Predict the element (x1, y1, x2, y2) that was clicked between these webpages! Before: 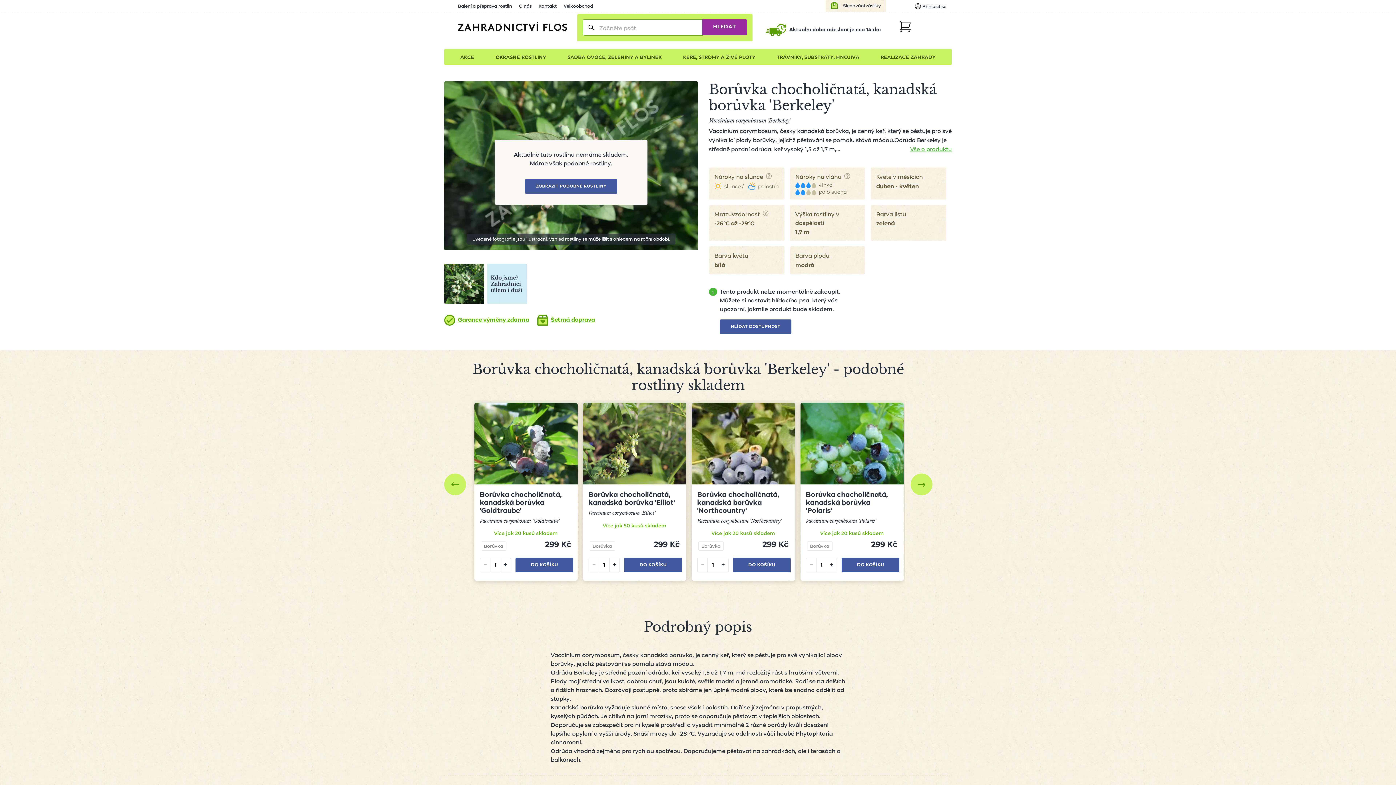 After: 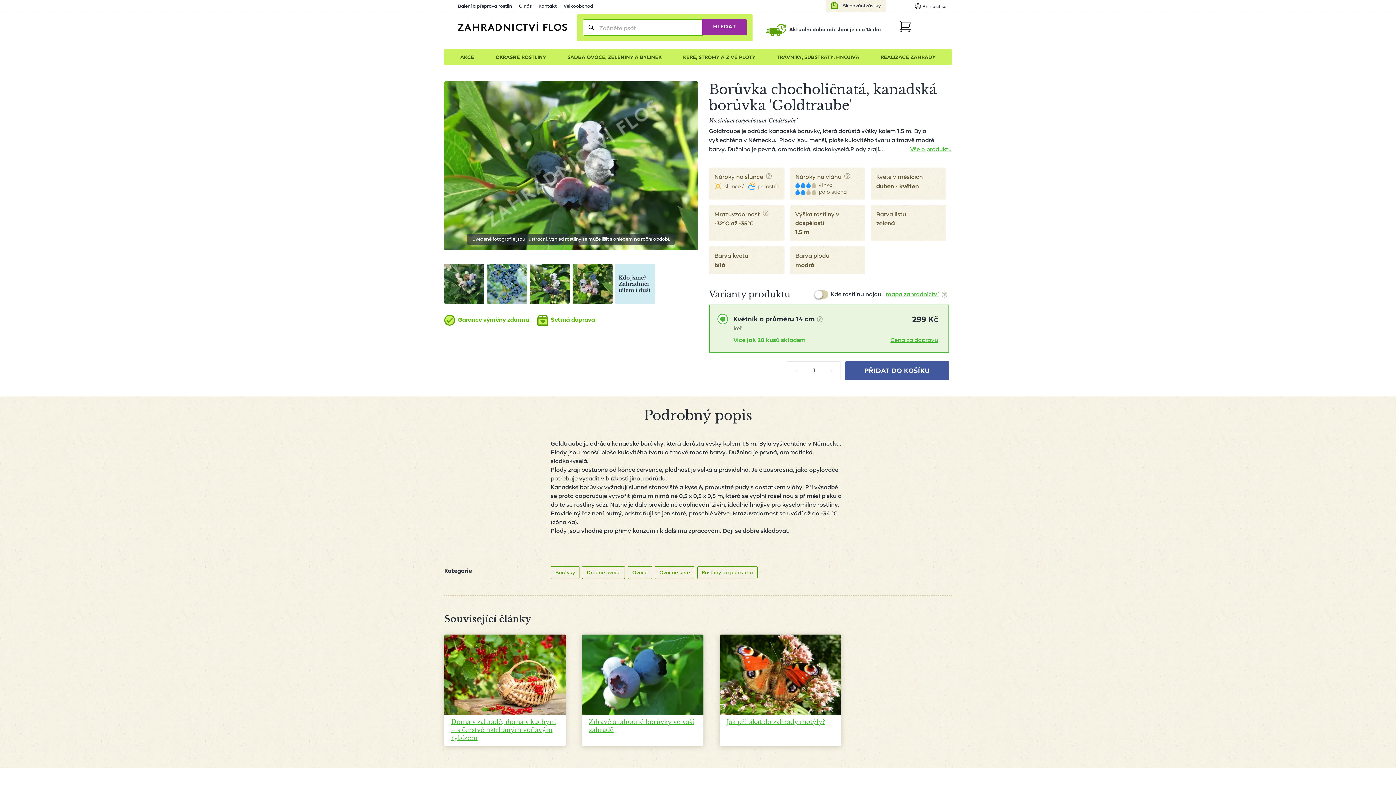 Action: bbox: (474, 402, 577, 530) label: Borůvka chocholičnatá, kanadská borůvka 'Goldtraube'

Vaccinium corymbosum 'Goldtraube'